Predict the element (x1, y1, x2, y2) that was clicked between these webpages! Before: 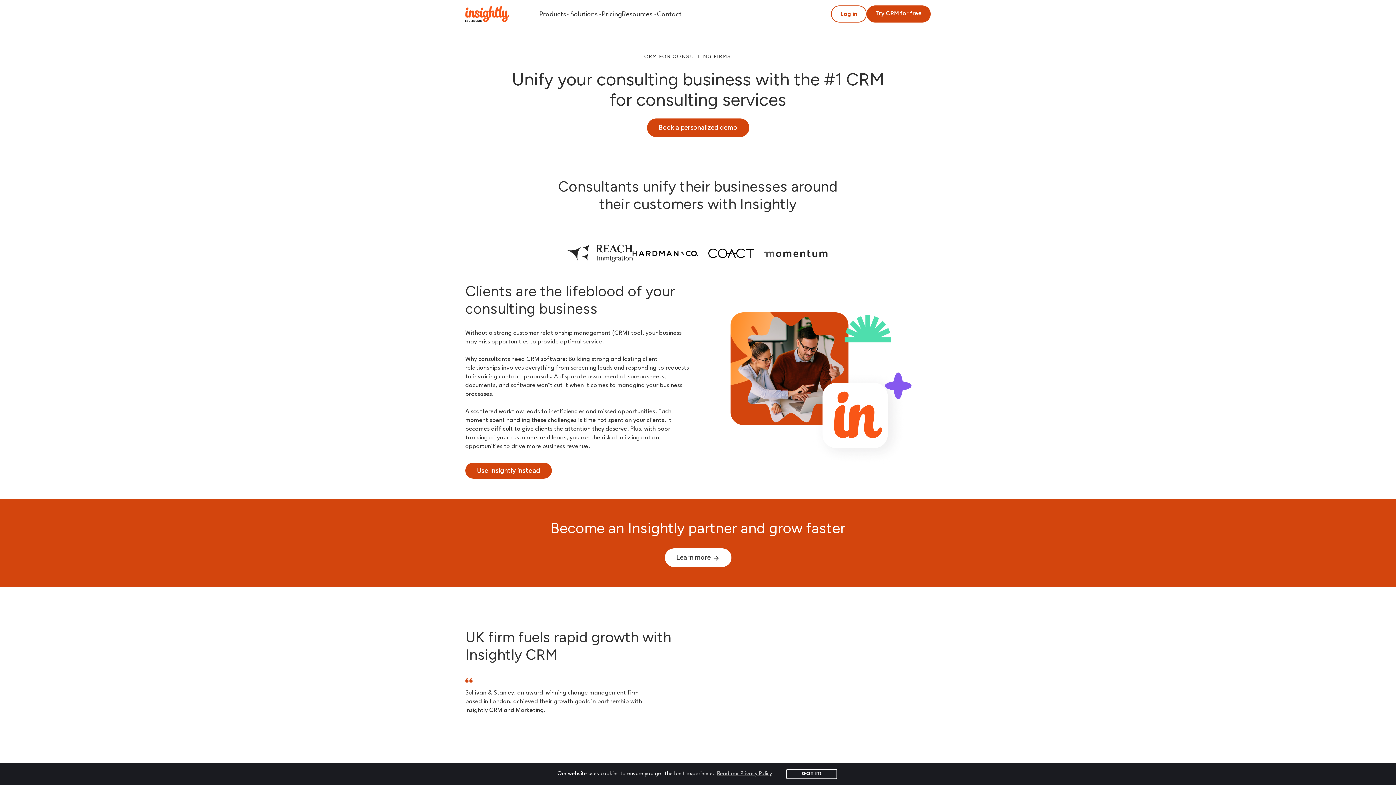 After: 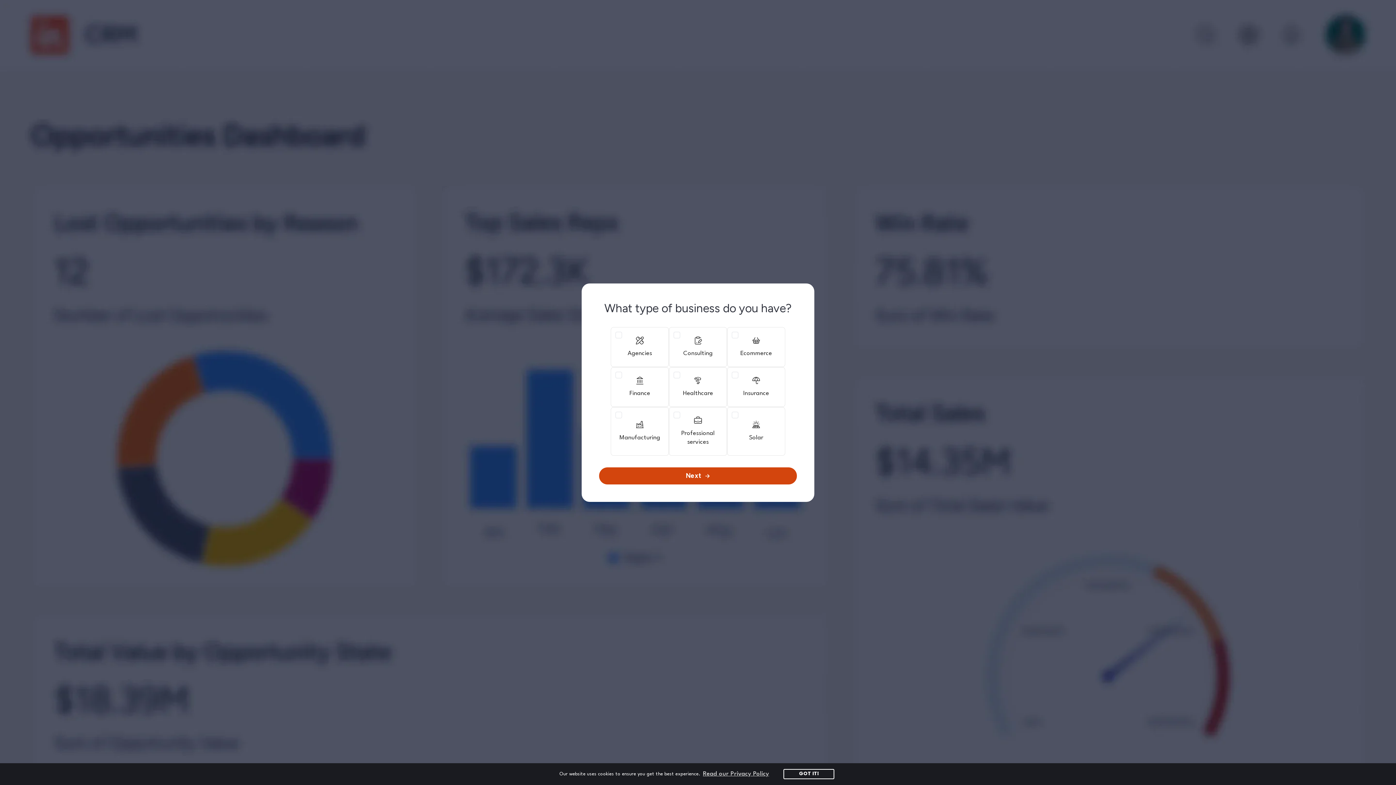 Action: bbox: (465, 463, 552, 479) label: Use Insightly instead